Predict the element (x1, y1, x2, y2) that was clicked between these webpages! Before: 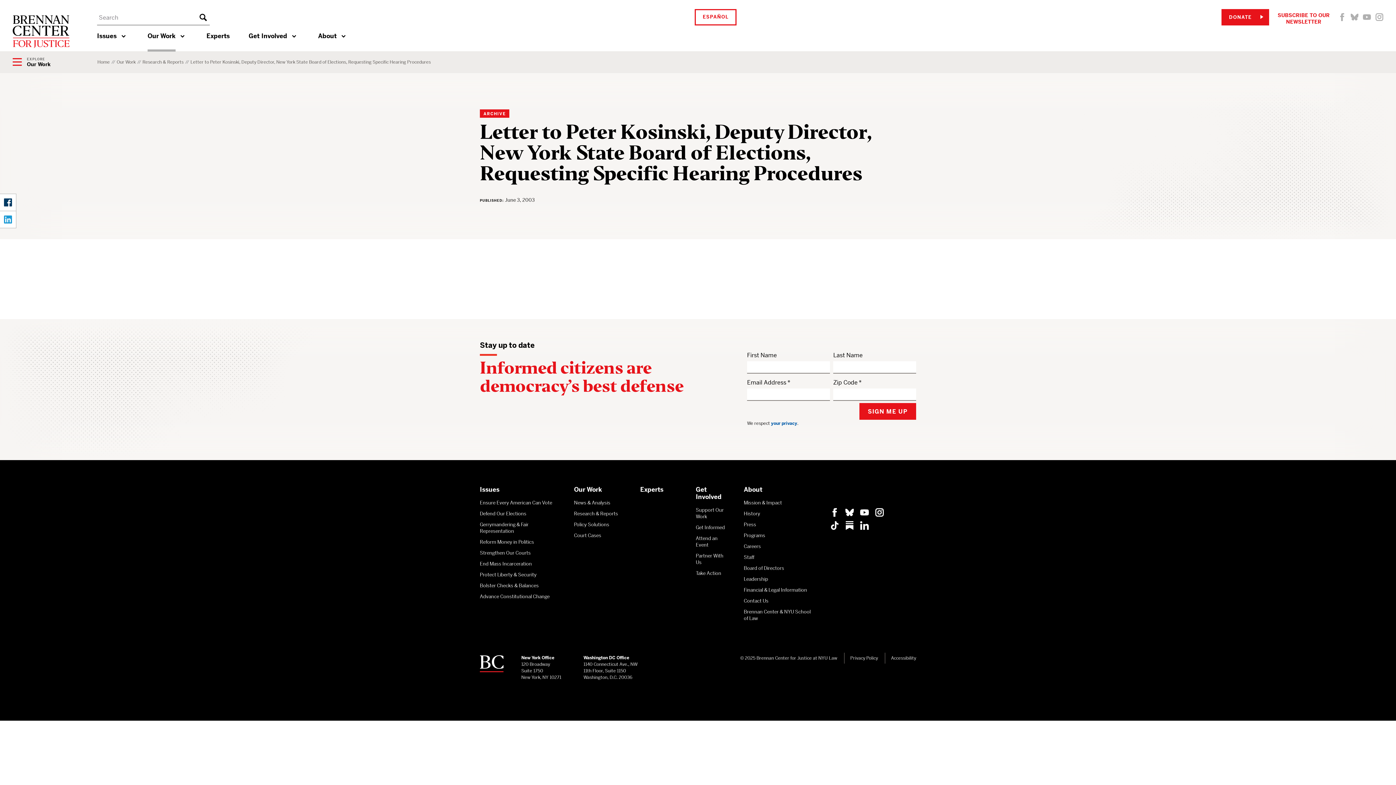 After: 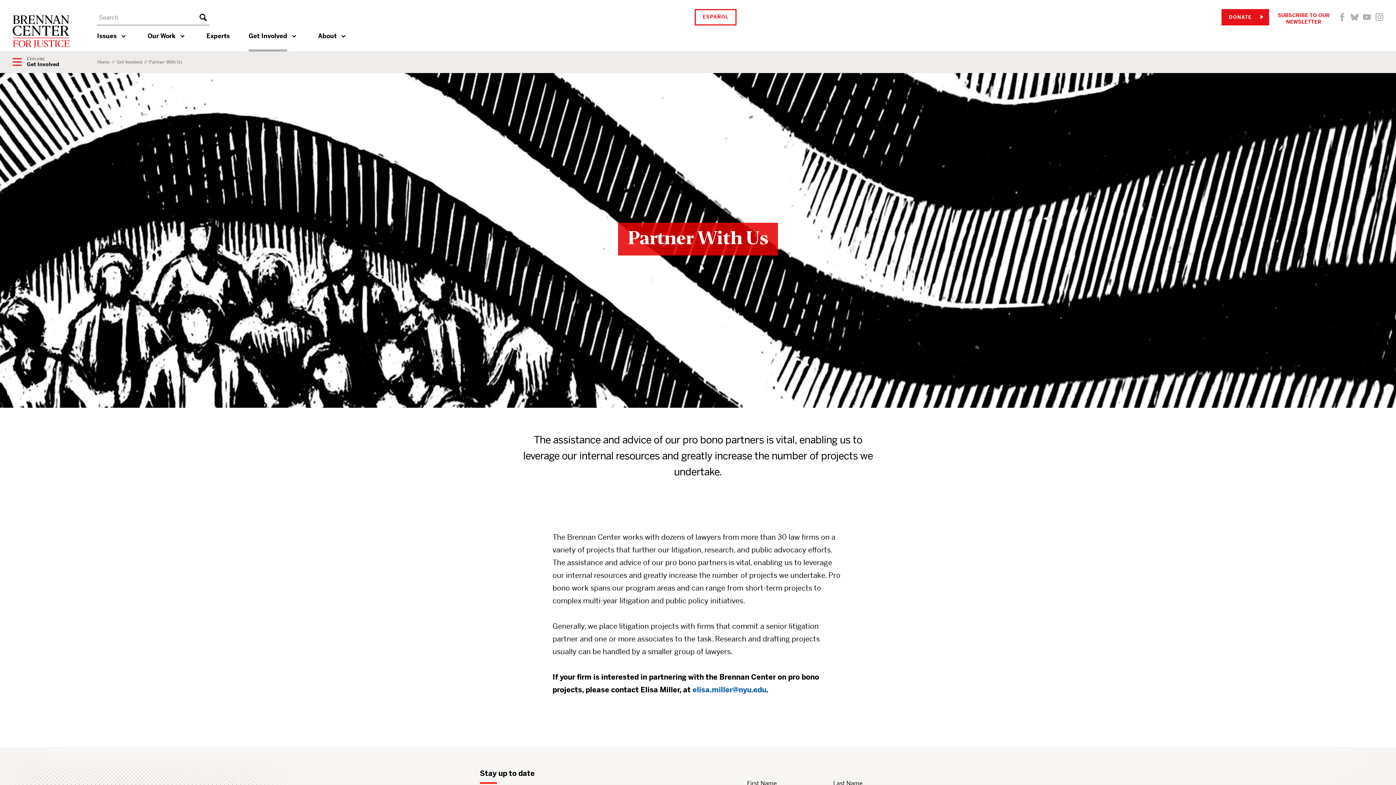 Action: bbox: (696, 552, 729, 566) label: Partner With Us